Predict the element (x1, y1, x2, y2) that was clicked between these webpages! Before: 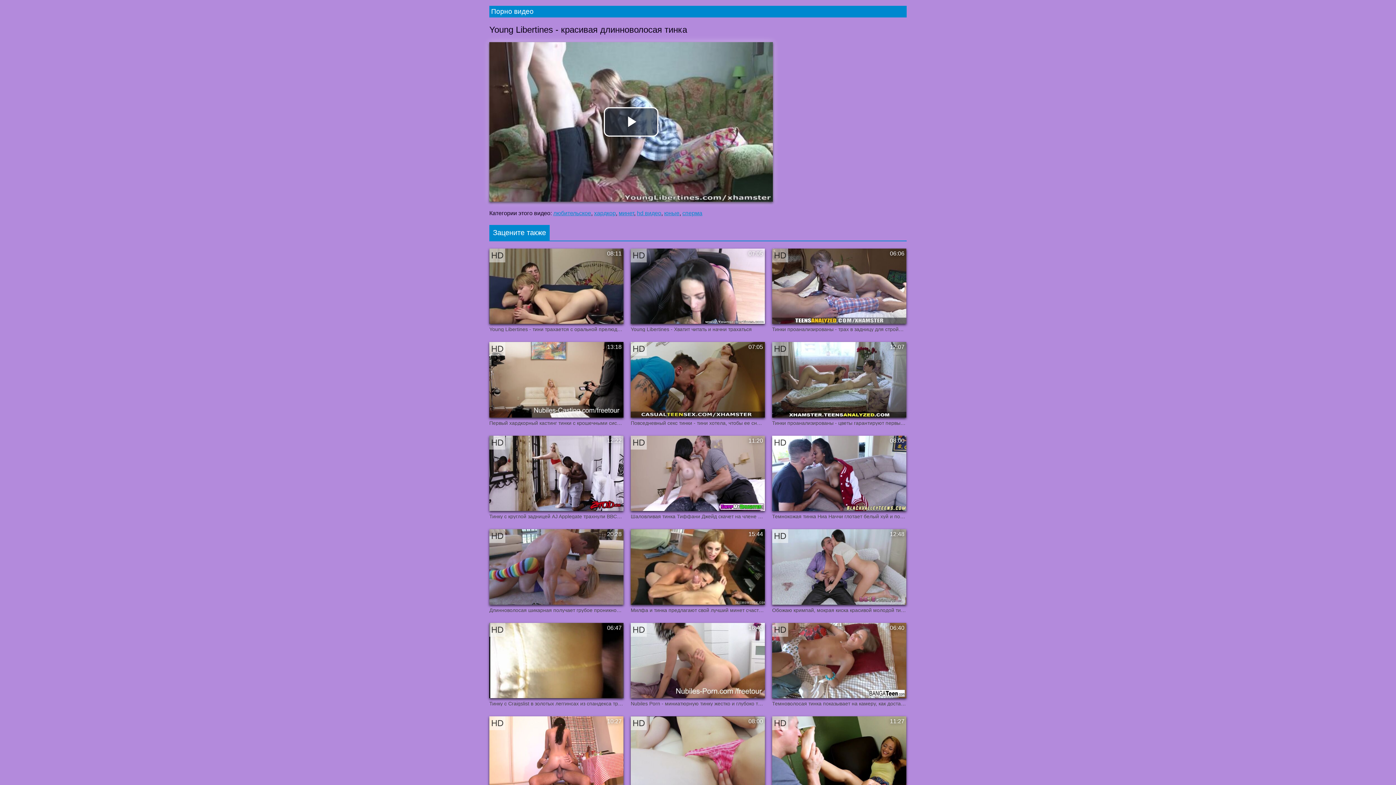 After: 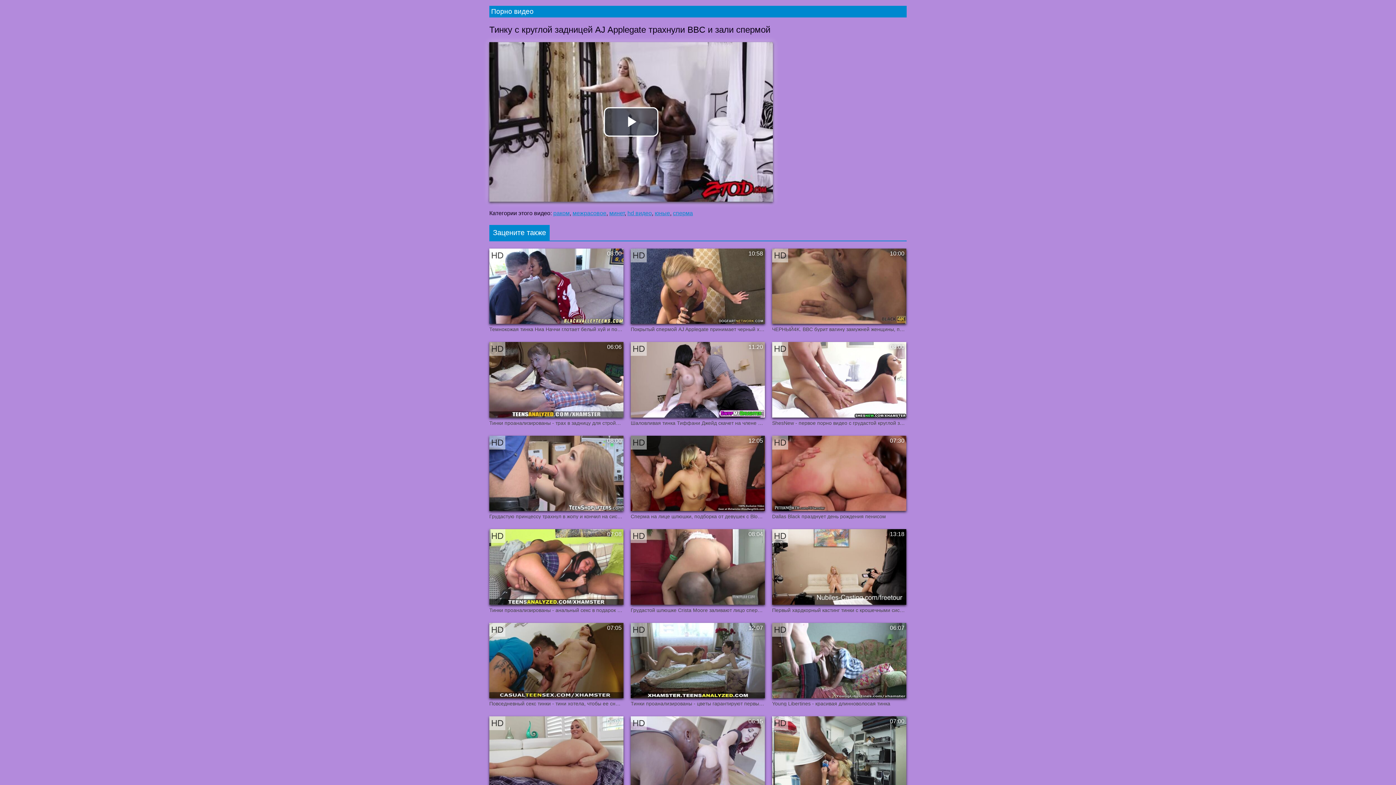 Action: label: Тинку с круглой задницей AJ Applegate трахнули BBC и зали спермой bbox: (489, 435, 623, 519)